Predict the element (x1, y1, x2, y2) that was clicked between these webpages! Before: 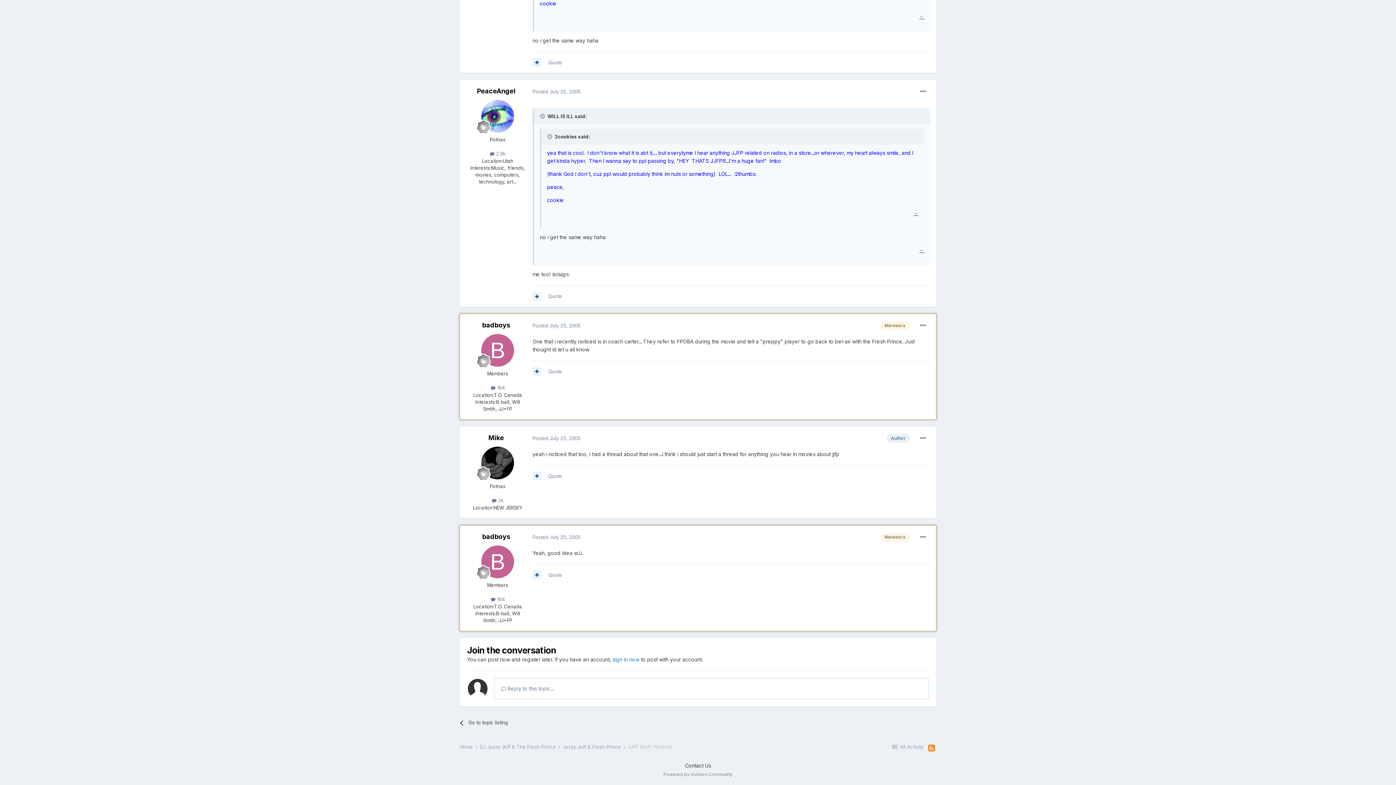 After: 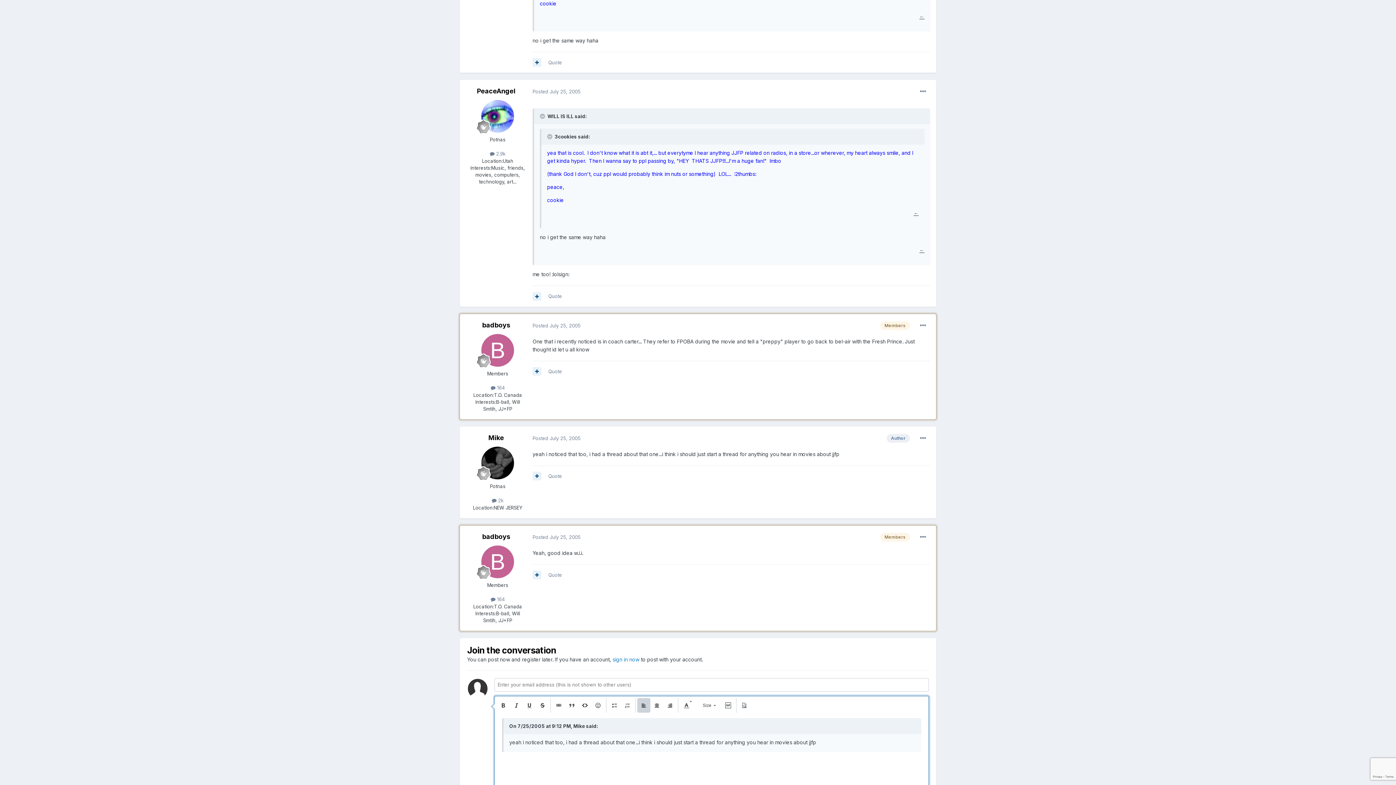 Action: label: Quote bbox: (548, 473, 562, 479)